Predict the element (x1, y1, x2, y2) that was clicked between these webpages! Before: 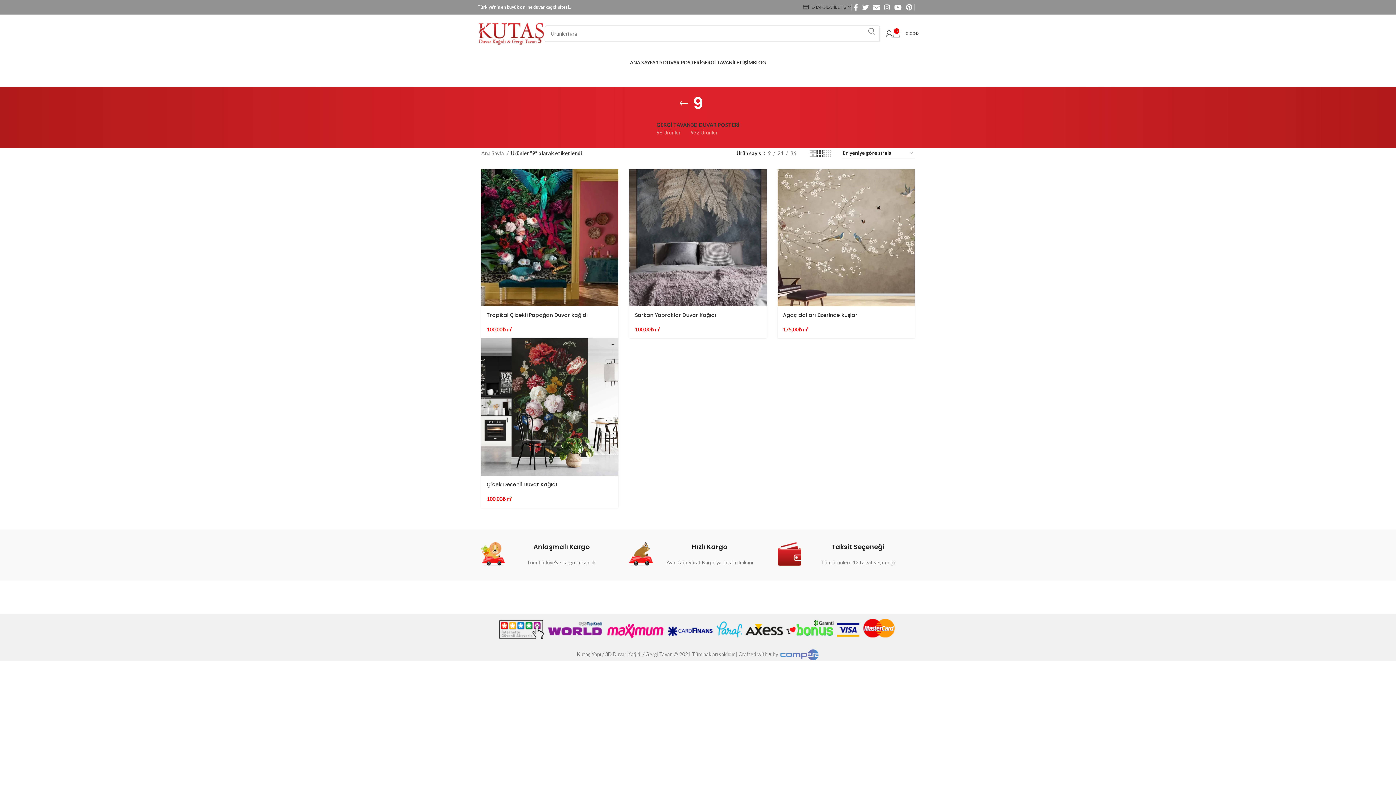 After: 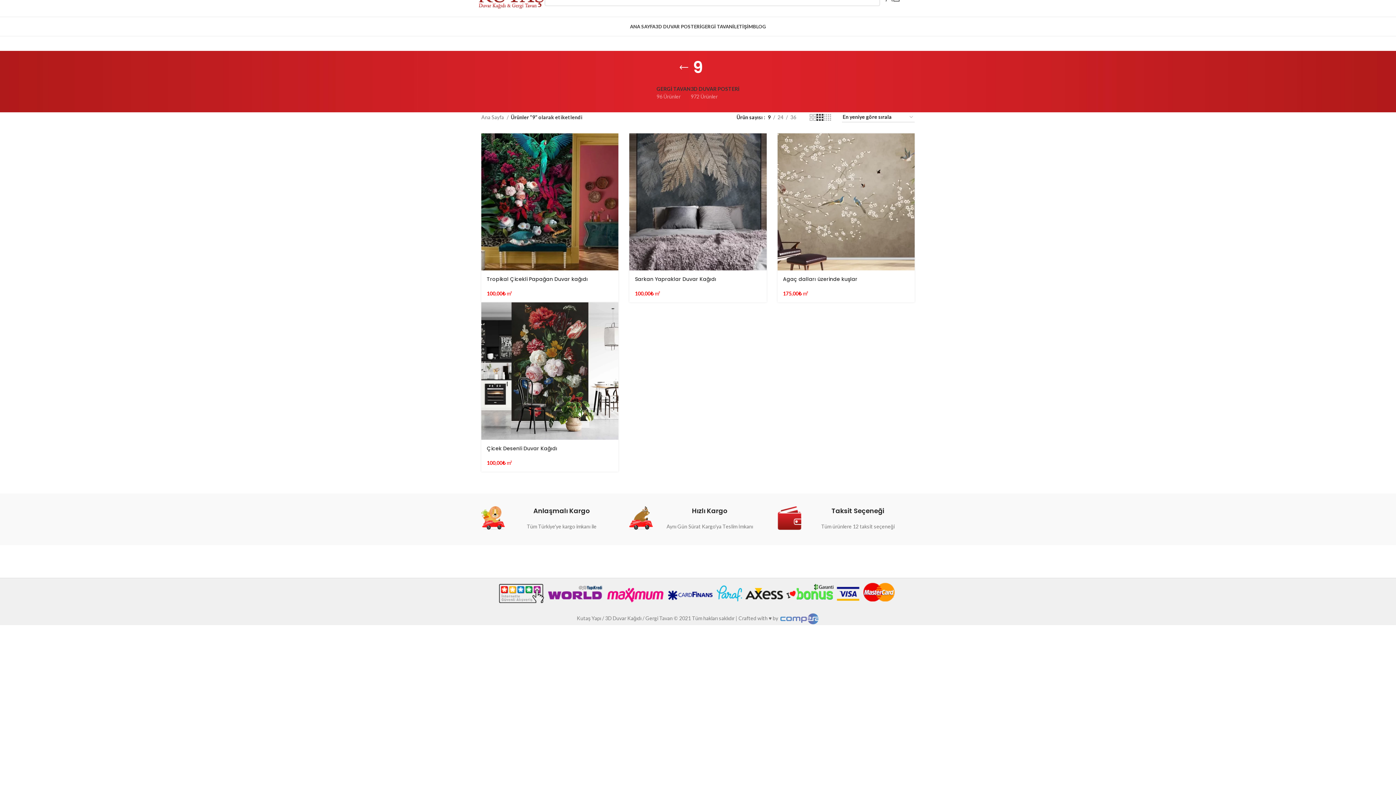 Action: label: 9 bbox: (765, 149, 773, 157)